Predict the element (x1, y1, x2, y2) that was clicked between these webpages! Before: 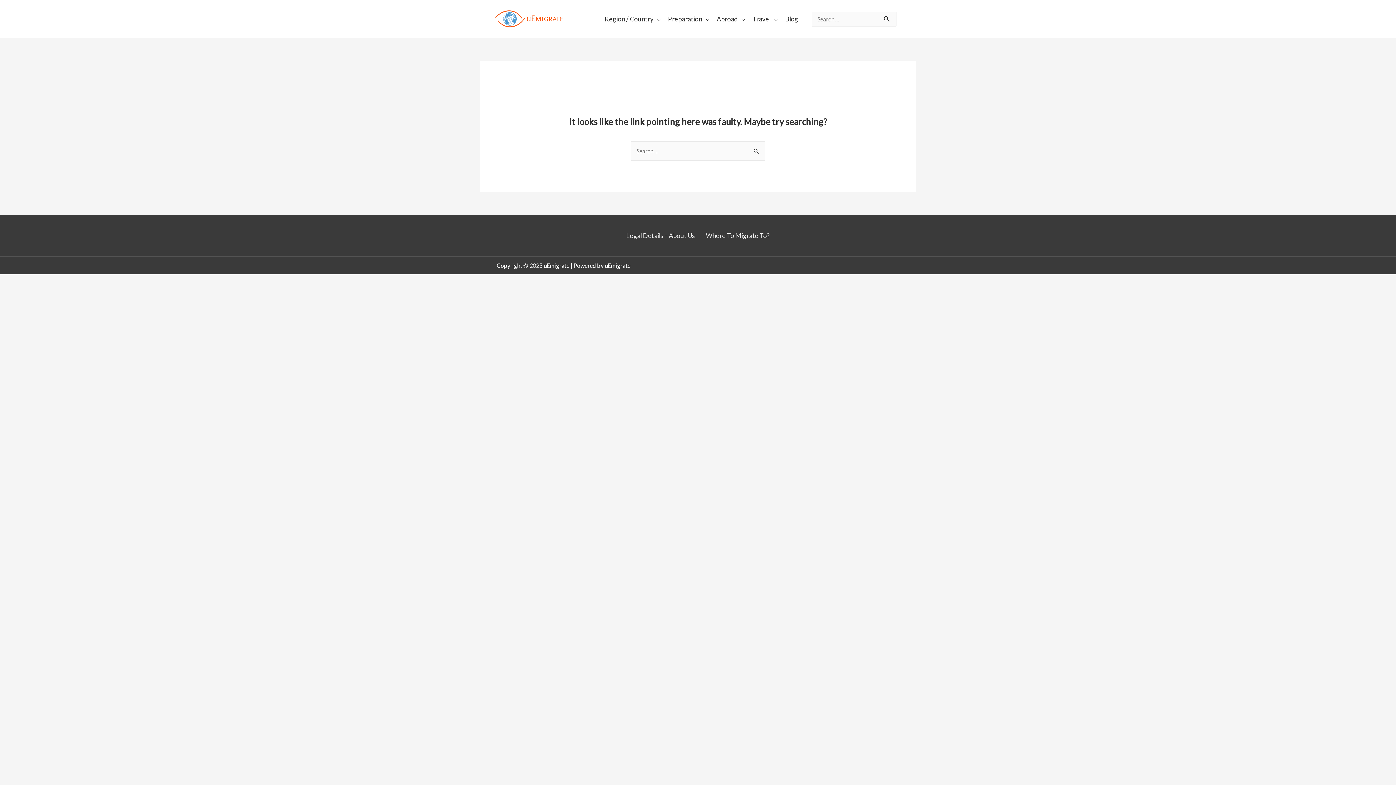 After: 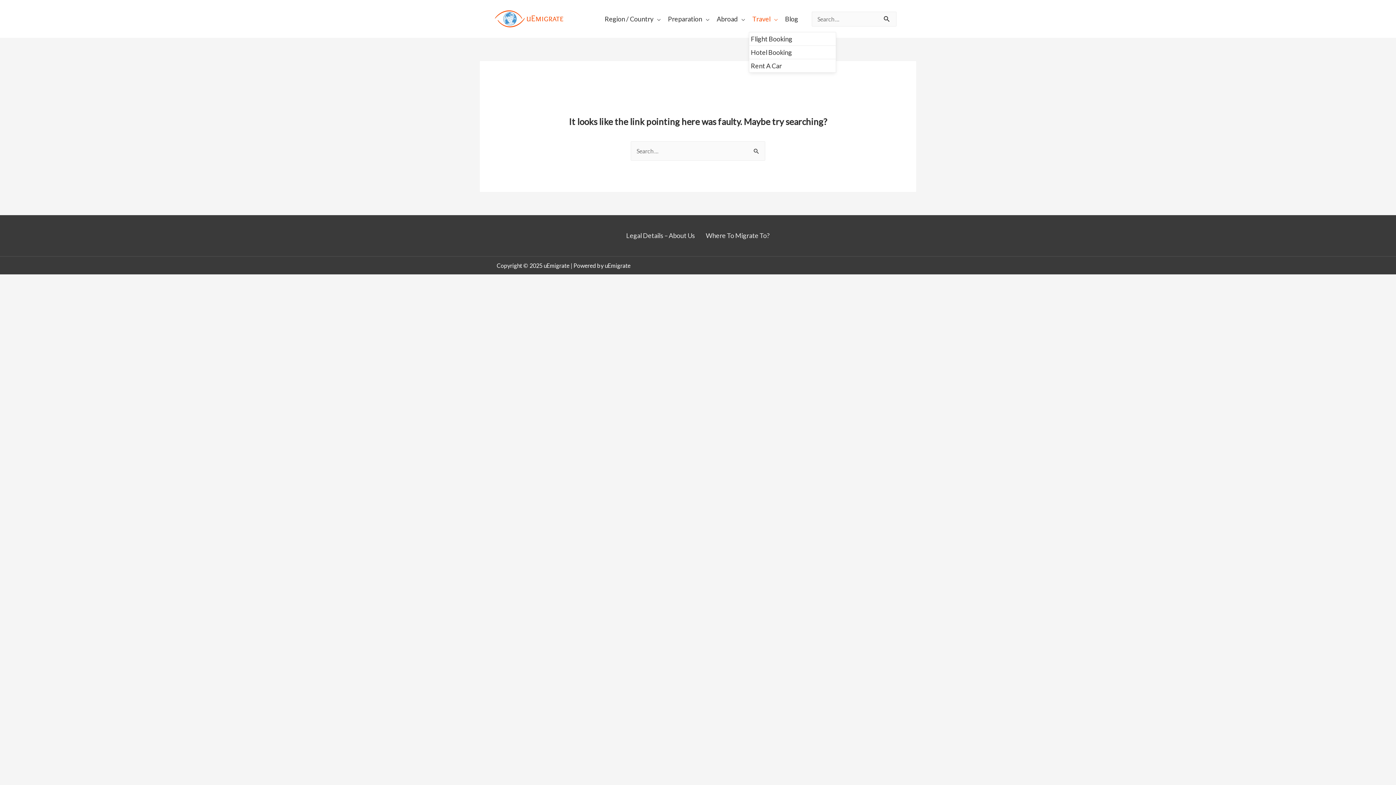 Action: bbox: (748, 5, 781, 32) label: Travel